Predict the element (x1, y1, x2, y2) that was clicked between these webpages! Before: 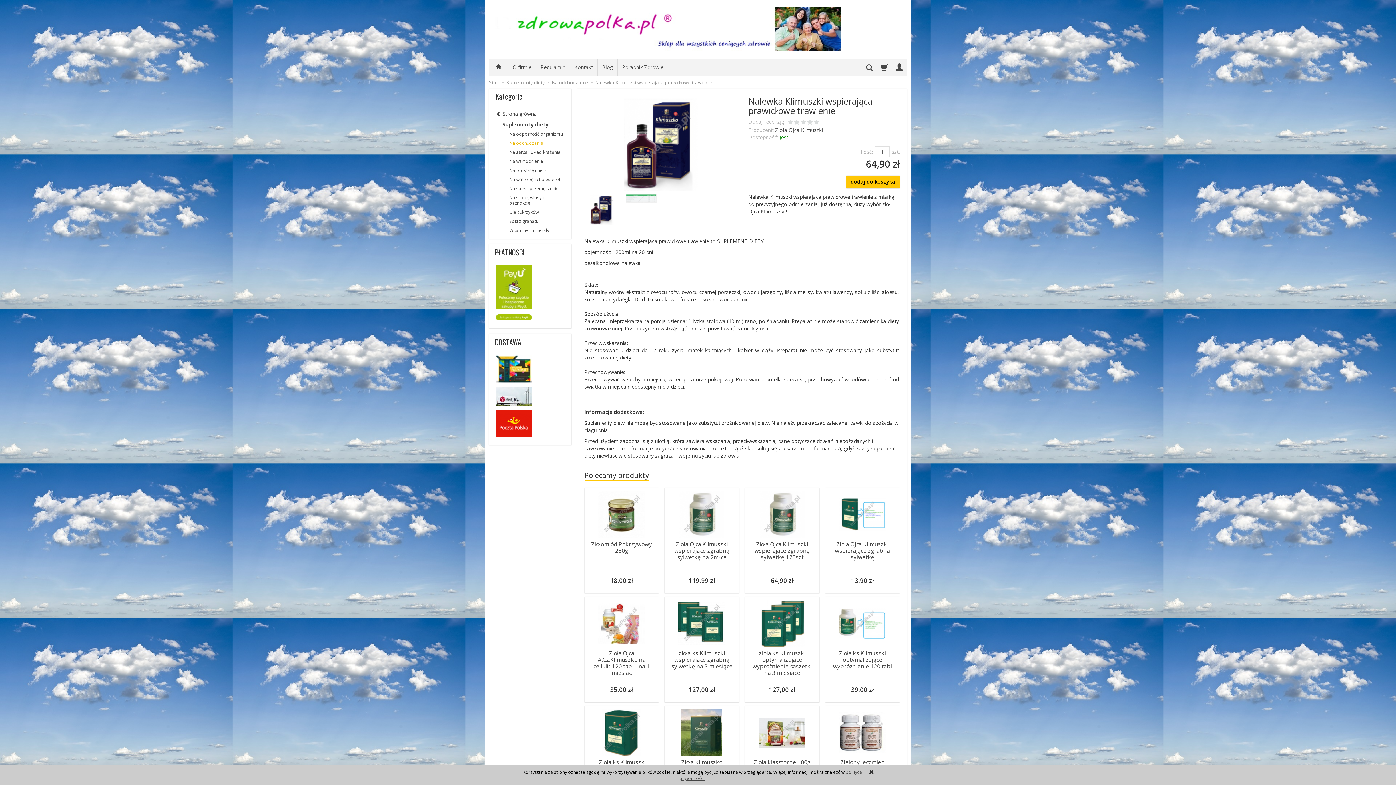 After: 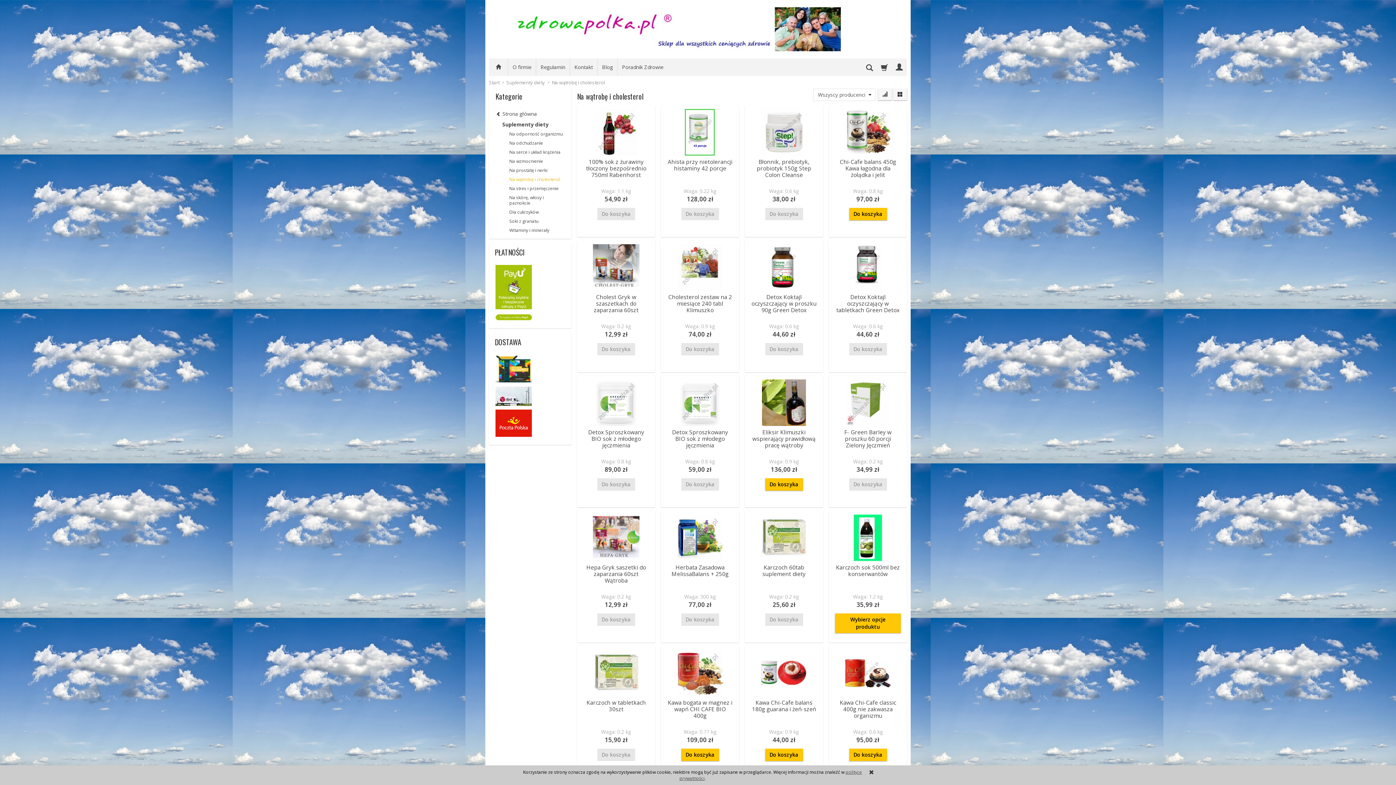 Action: label: Na wątrobę i cholesterol bbox: (502, 175, 564, 183)